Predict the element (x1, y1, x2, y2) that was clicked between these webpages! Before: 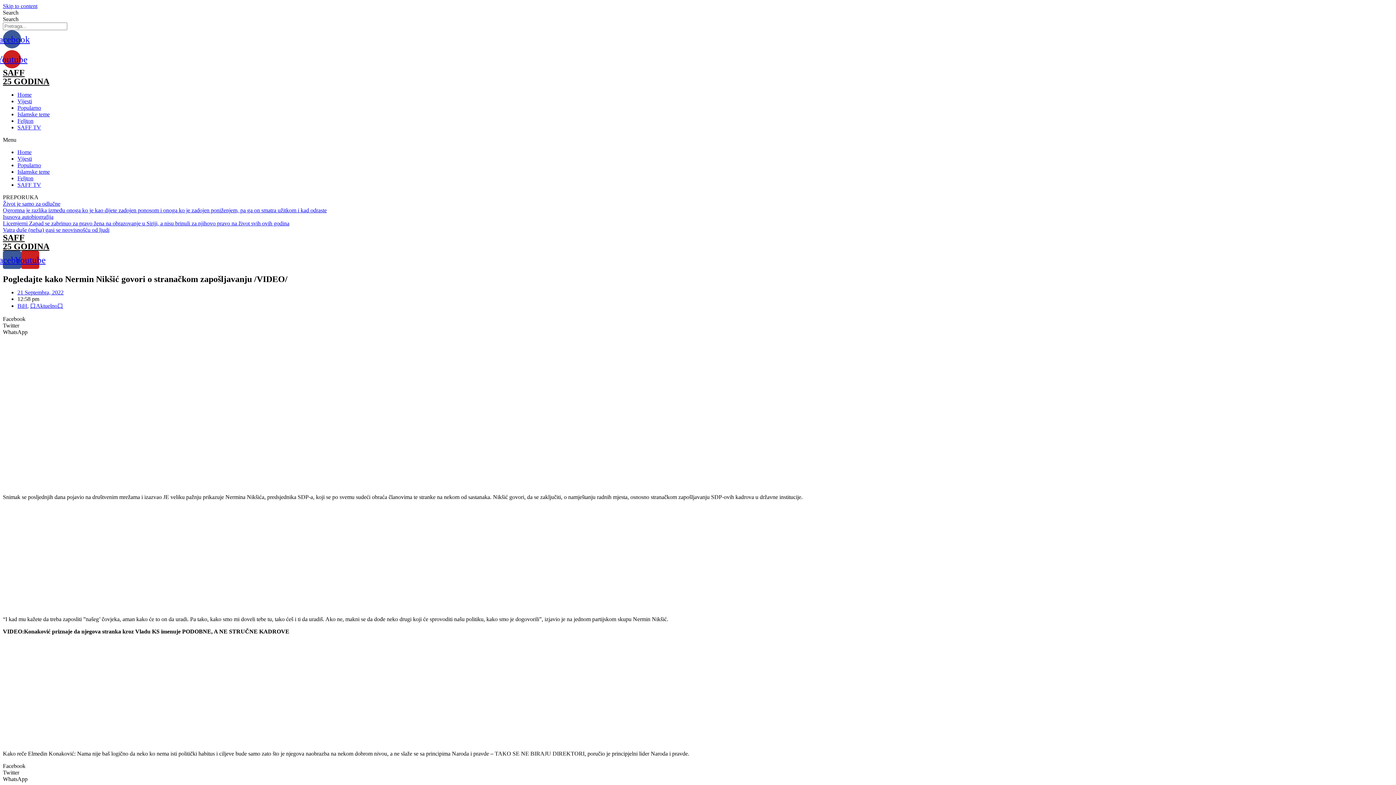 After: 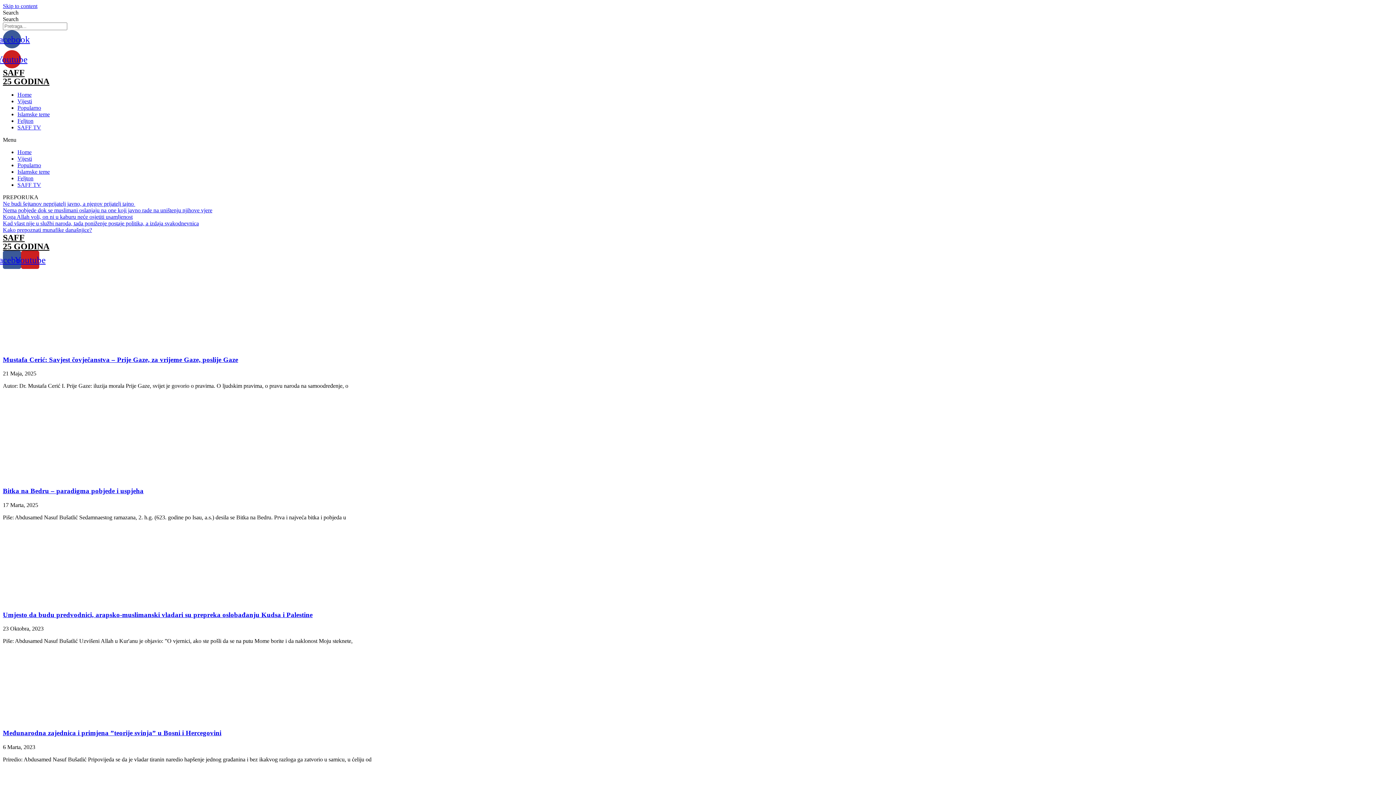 Action: bbox: (17, 175, 33, 181) label: Feljton